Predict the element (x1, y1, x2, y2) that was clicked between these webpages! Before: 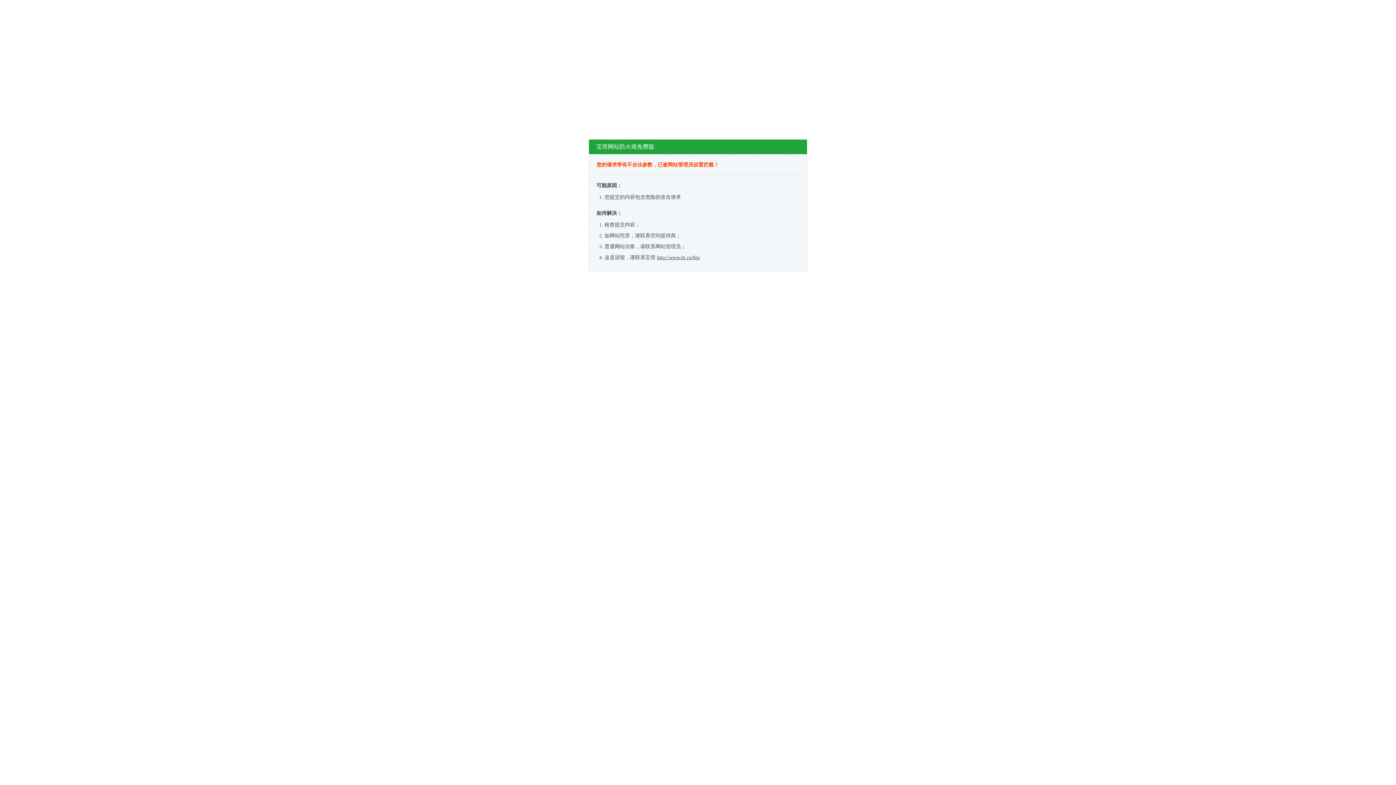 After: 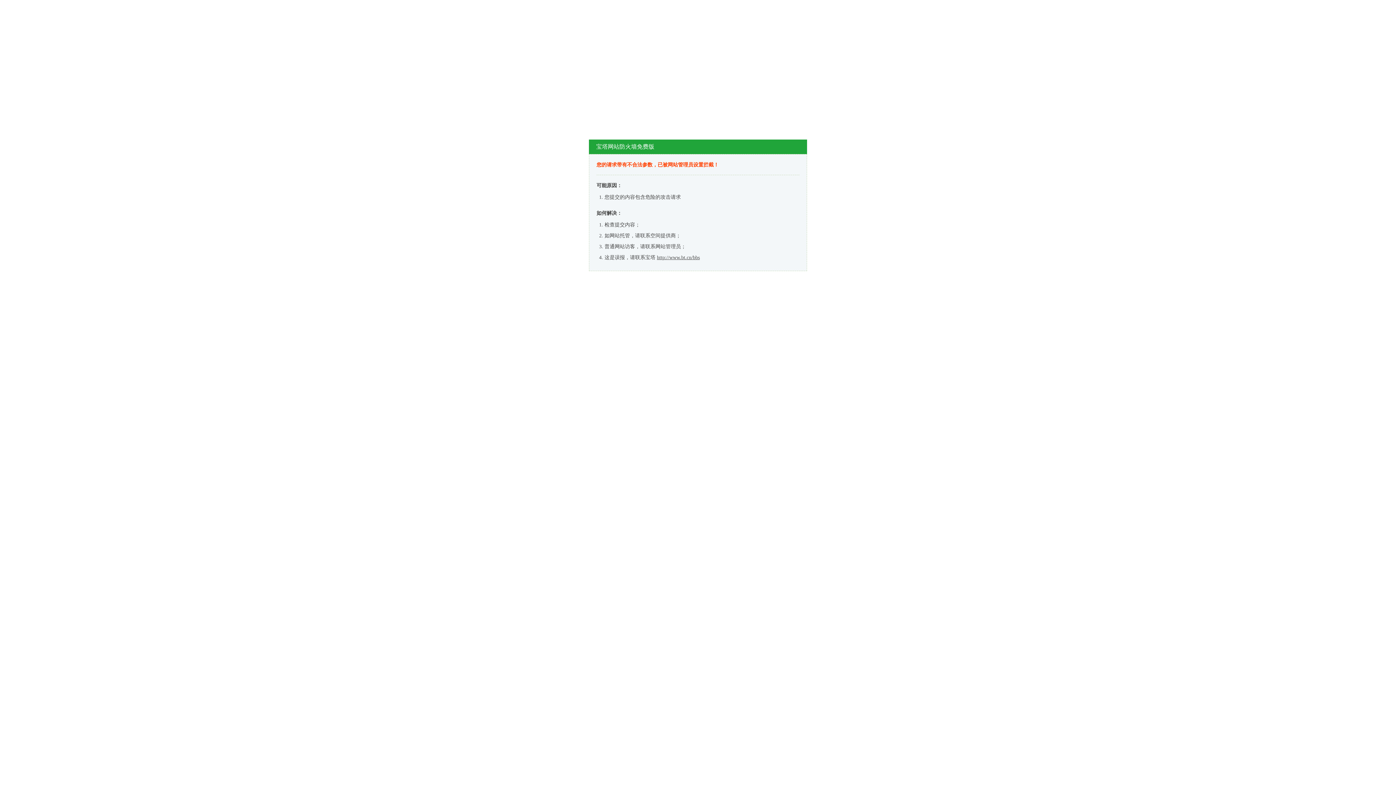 Action: bbox: (657, 254, 700, 260) label: http://www.bt.cn/bbs